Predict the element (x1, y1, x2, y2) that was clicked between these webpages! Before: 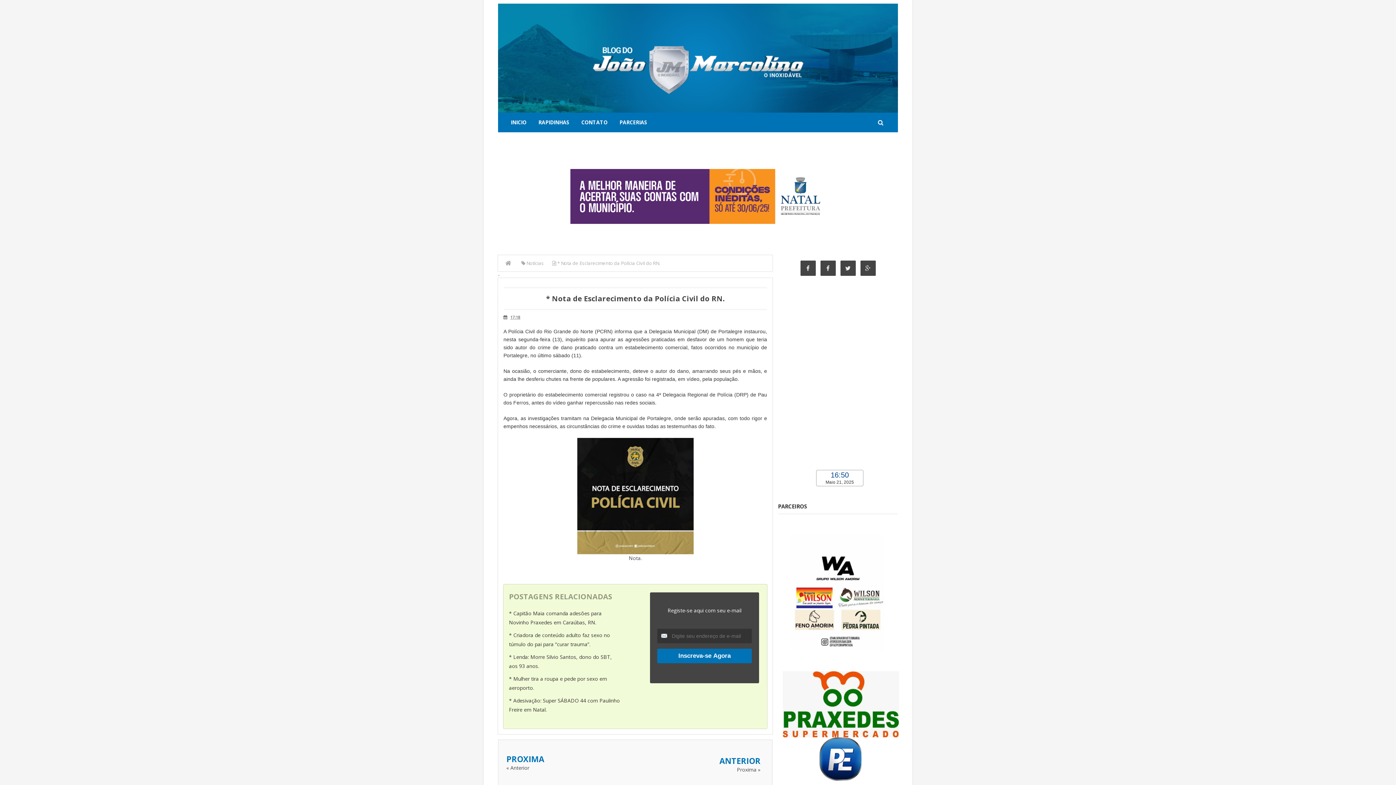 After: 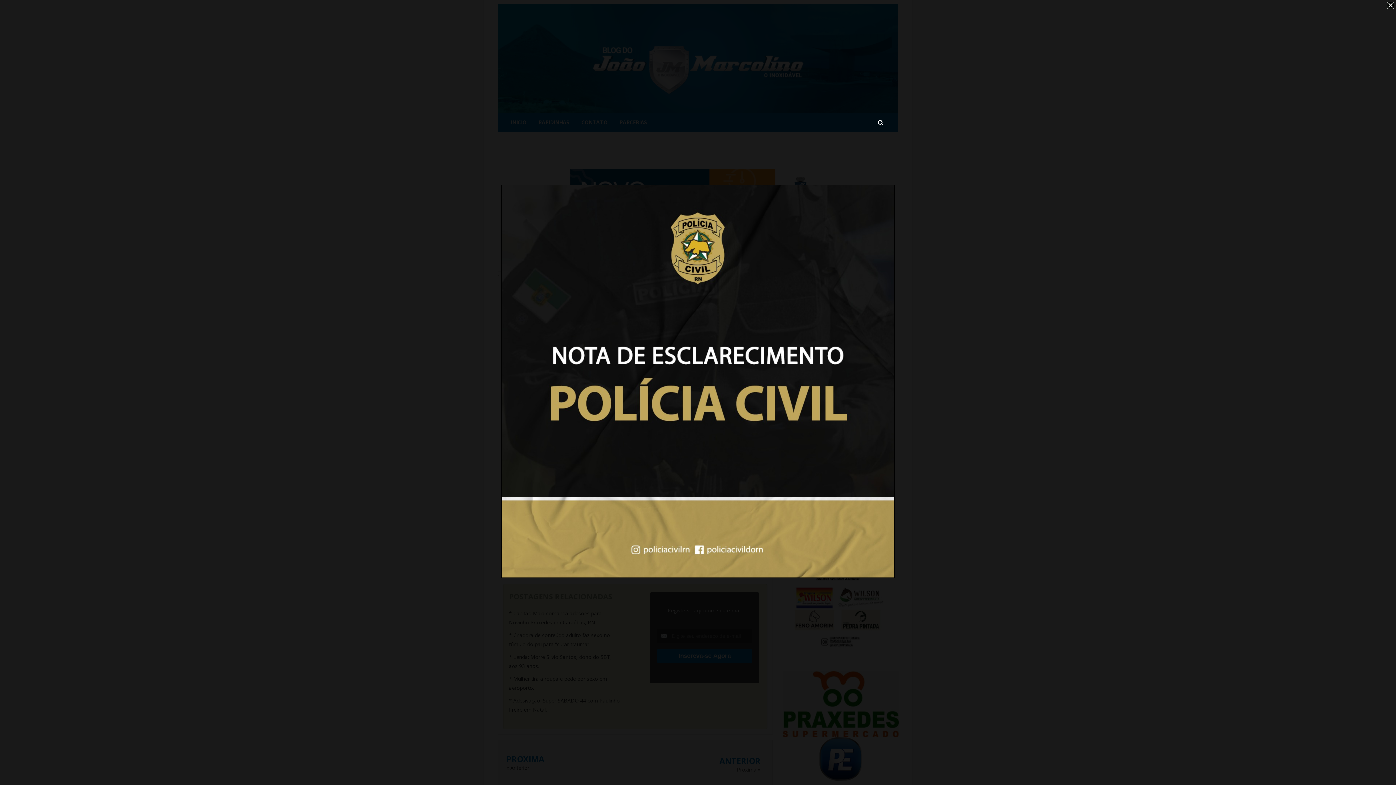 Action: bbox: (577, 492, 693, 499)